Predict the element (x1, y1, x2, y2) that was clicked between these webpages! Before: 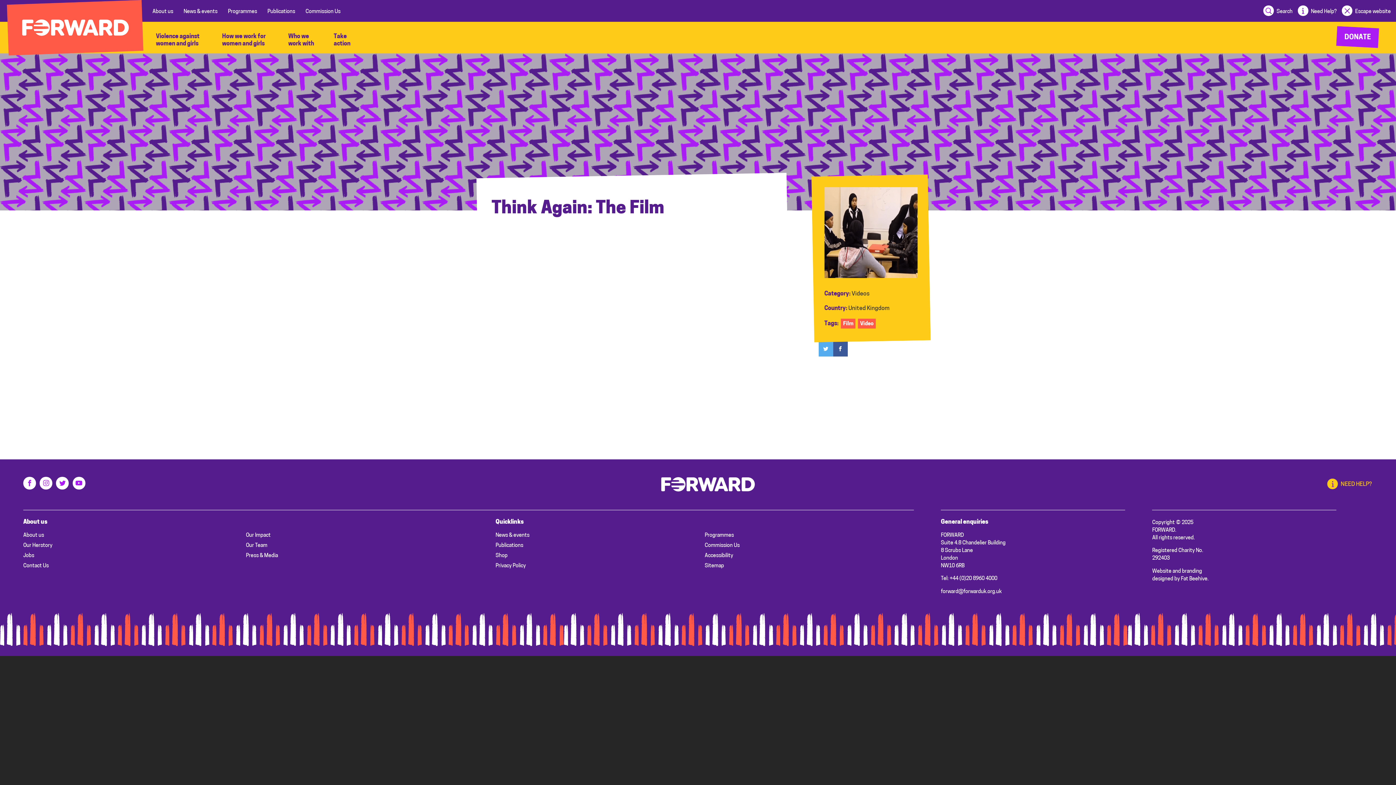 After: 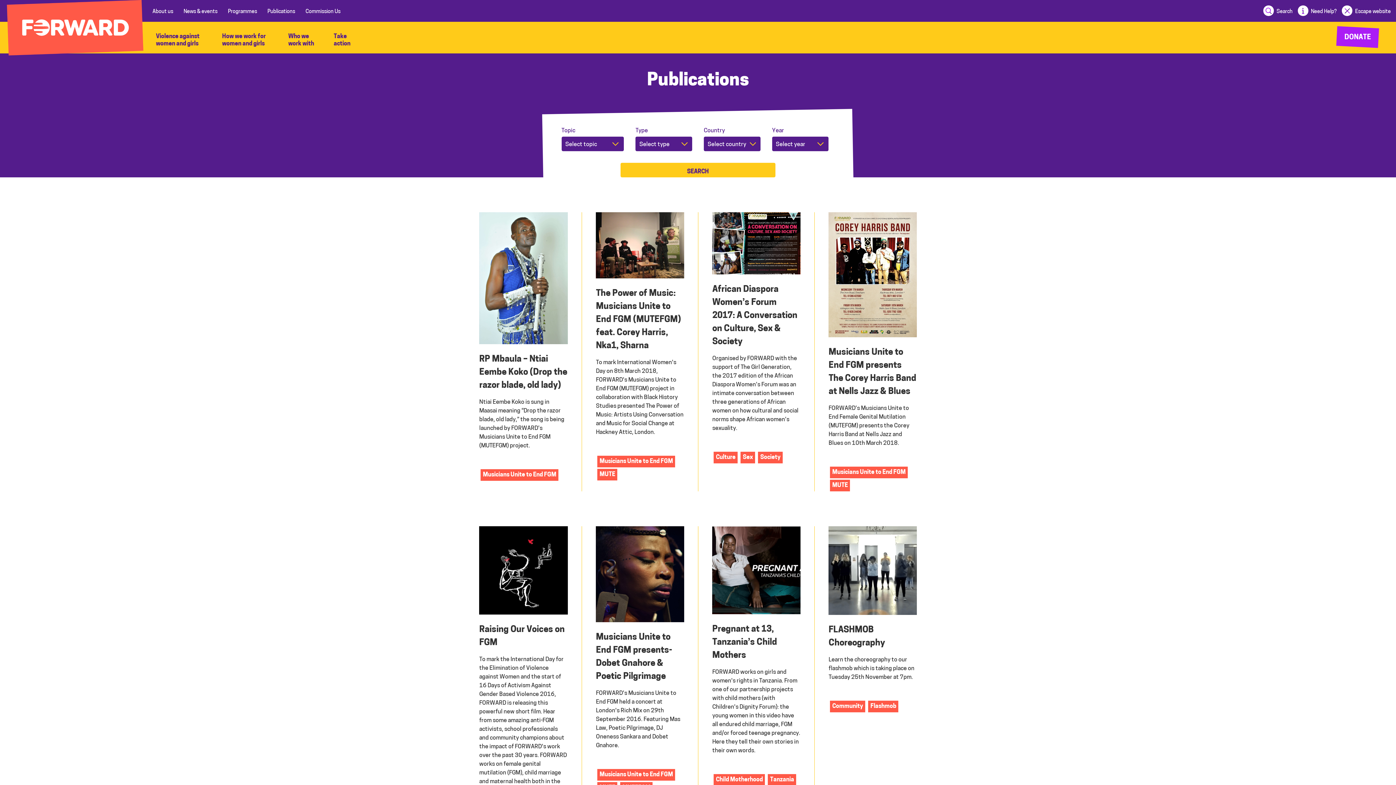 Action: bbox: (851, 291, 869, 296) label: Videos